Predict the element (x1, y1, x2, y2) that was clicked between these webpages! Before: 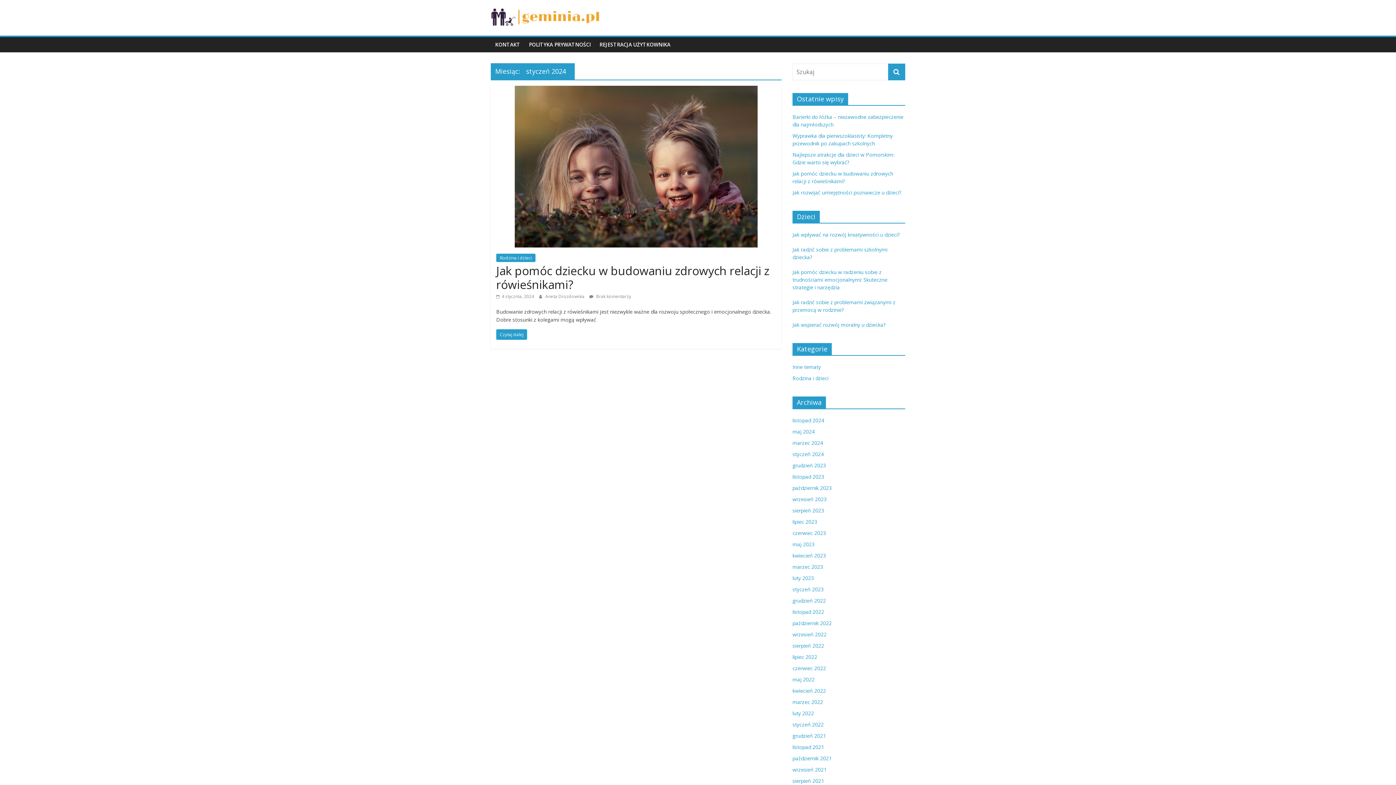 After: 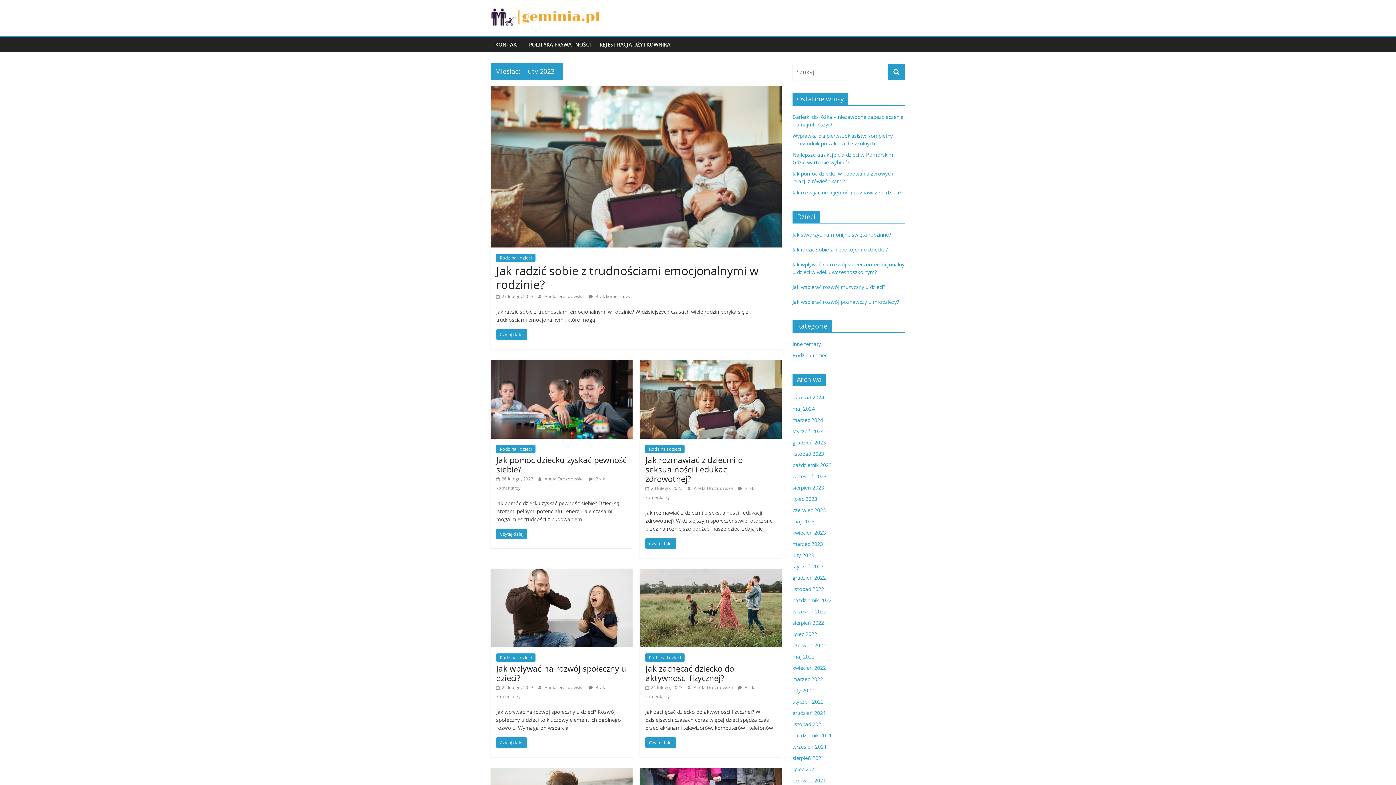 Action: bbox: (792, 574, 814, 581) label: luty 2023